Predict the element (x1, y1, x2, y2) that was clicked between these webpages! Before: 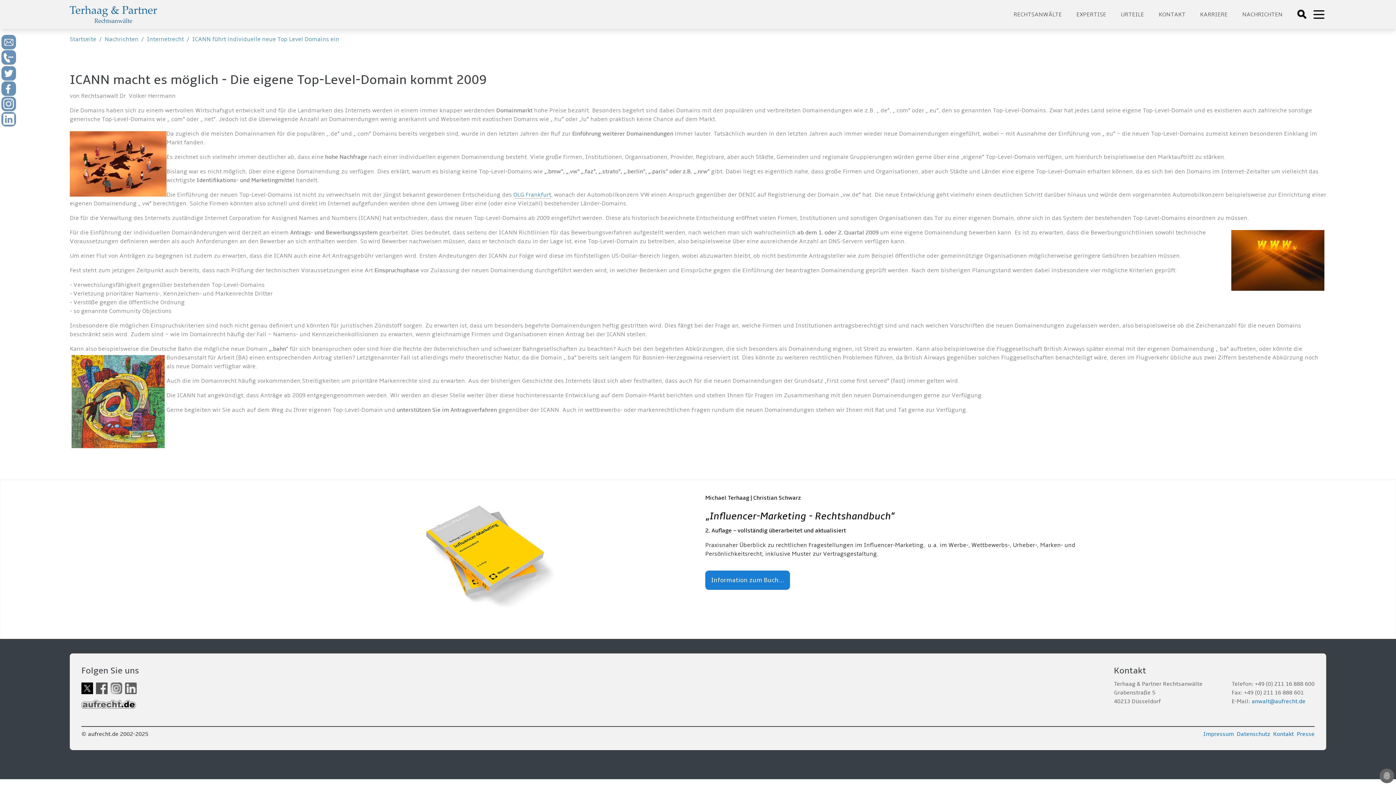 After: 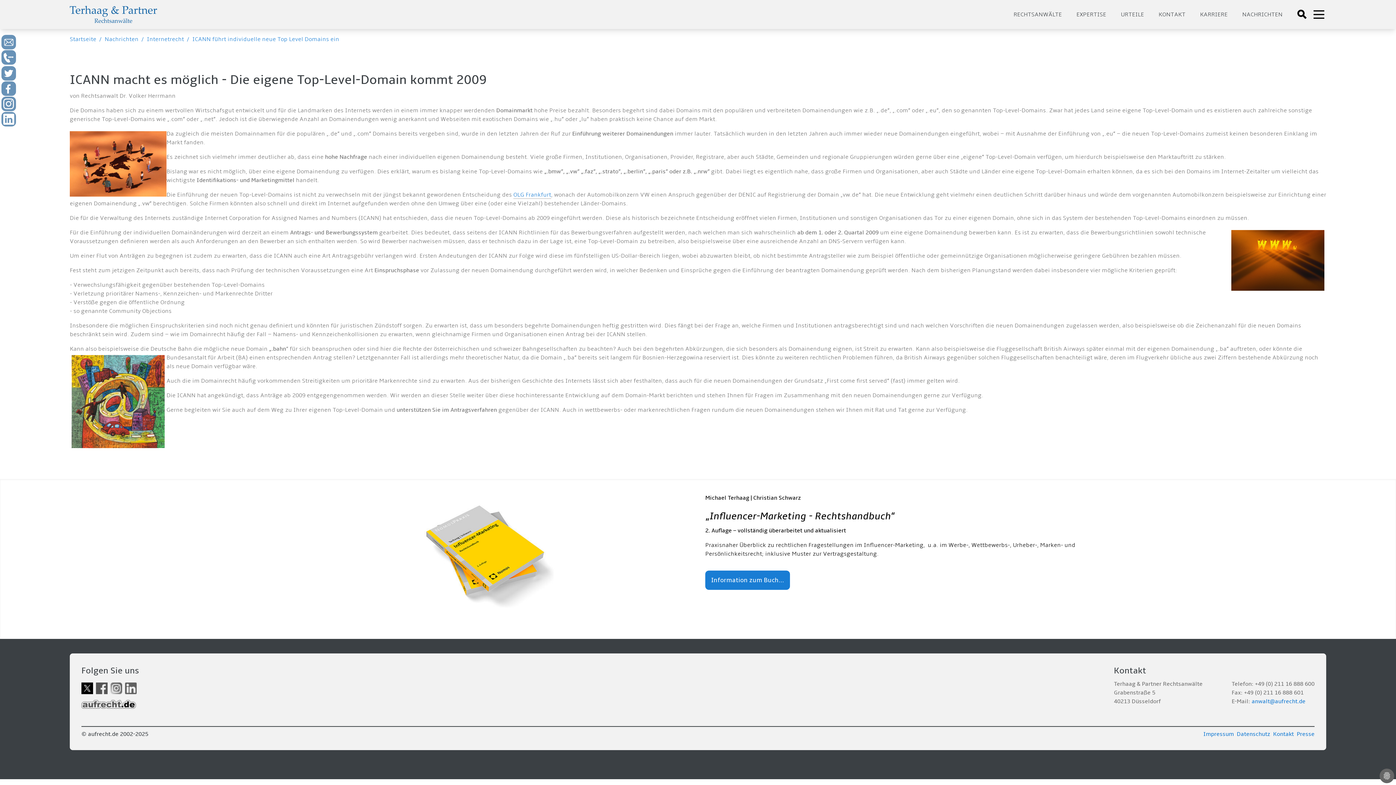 Action: label: anwalt@aufrecht.de bbox: (1252, 698, 1305, 705)